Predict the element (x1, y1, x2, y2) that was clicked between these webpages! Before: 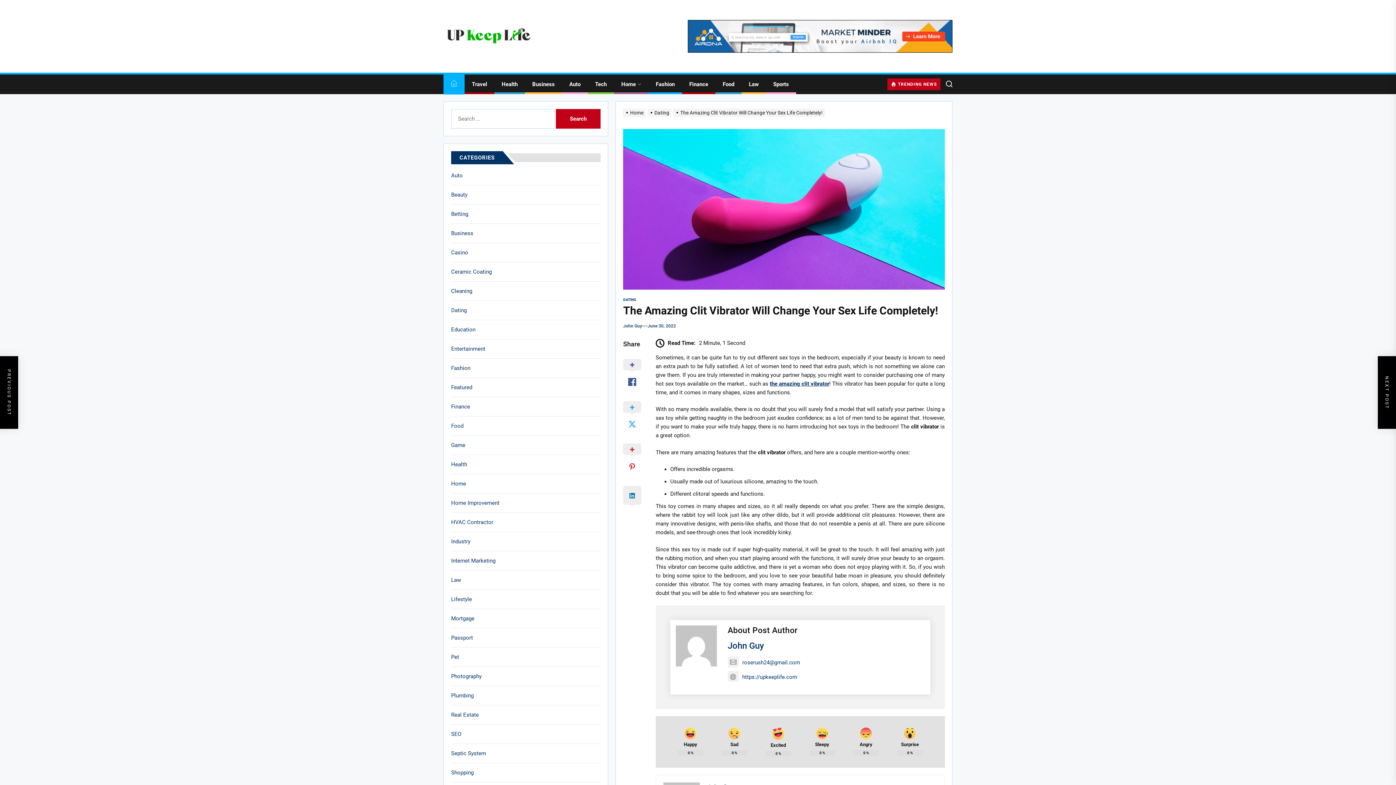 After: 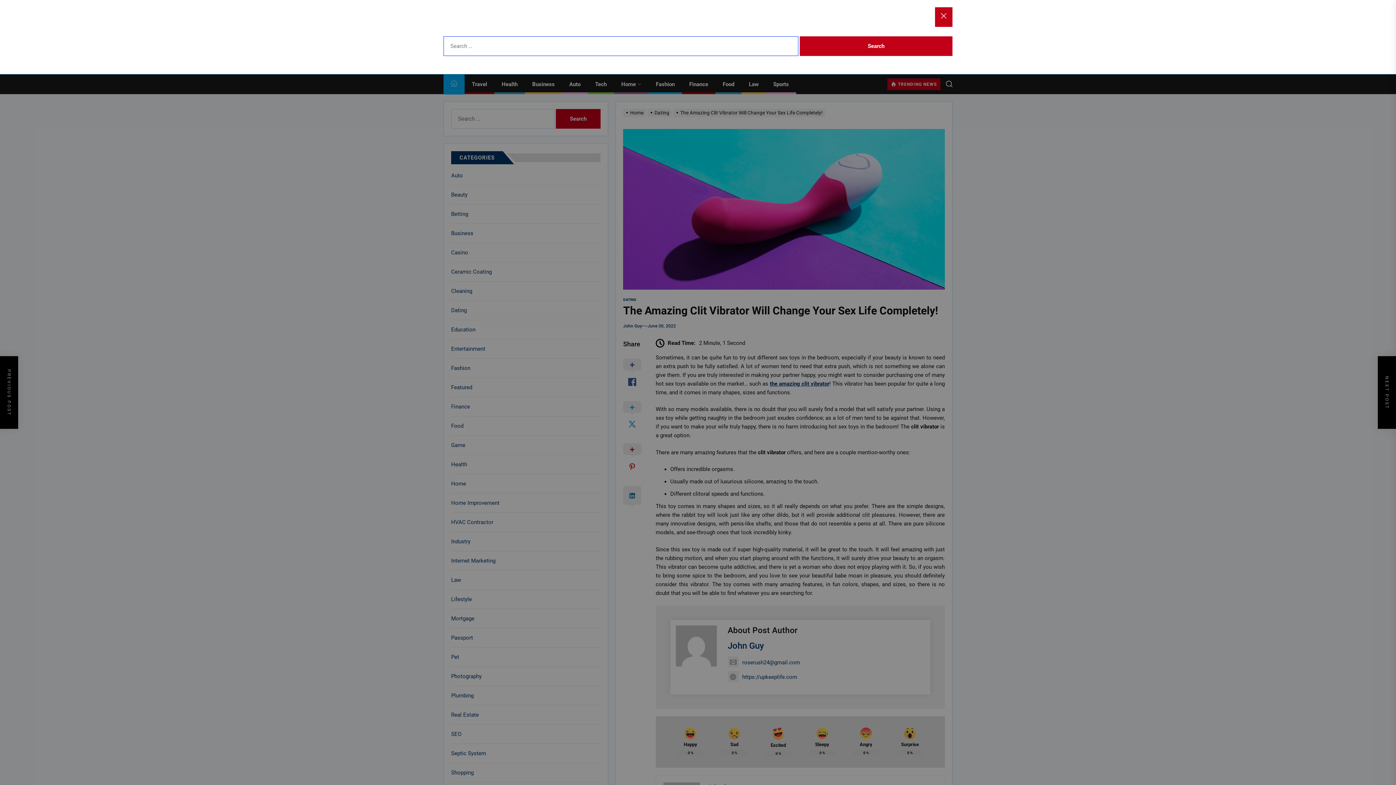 Action: bbox: (946, 77, 952, 91)